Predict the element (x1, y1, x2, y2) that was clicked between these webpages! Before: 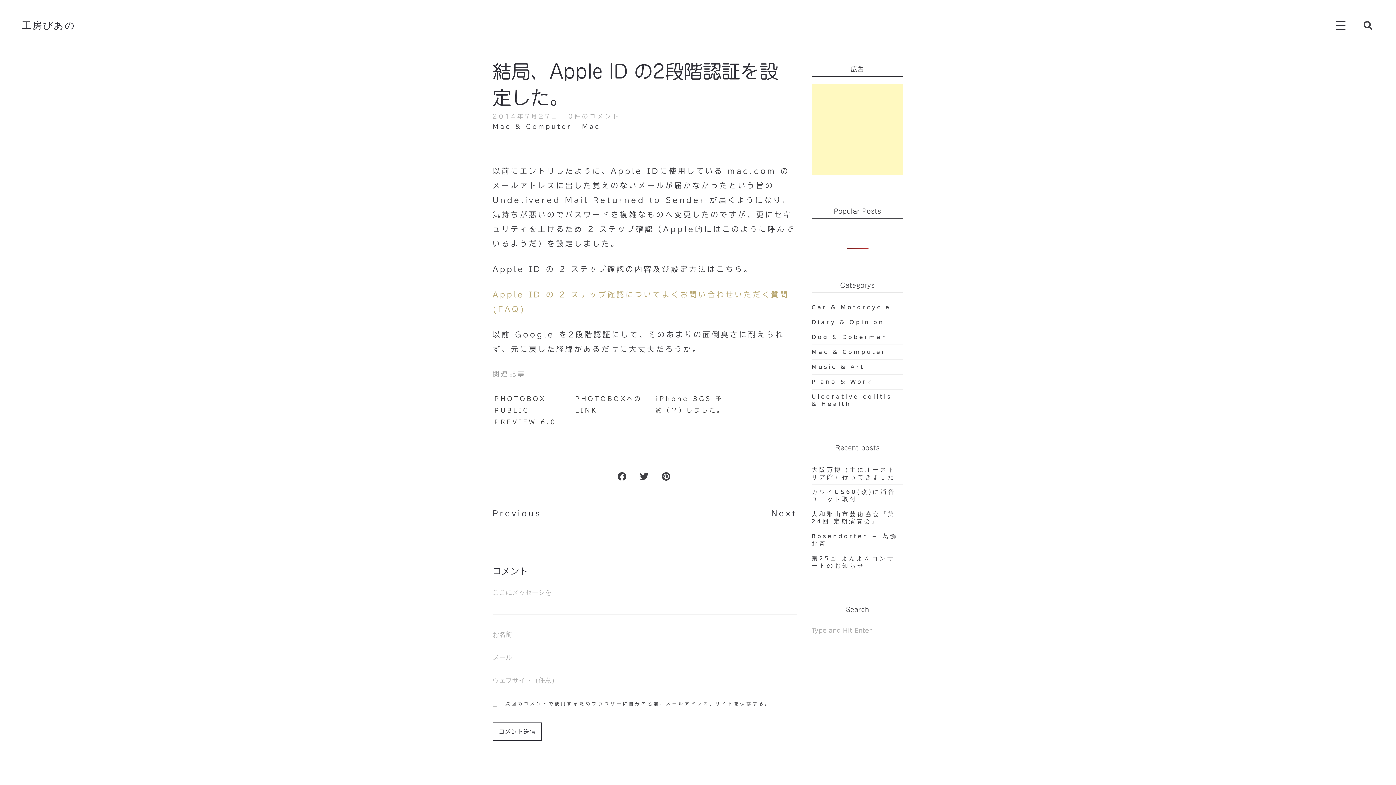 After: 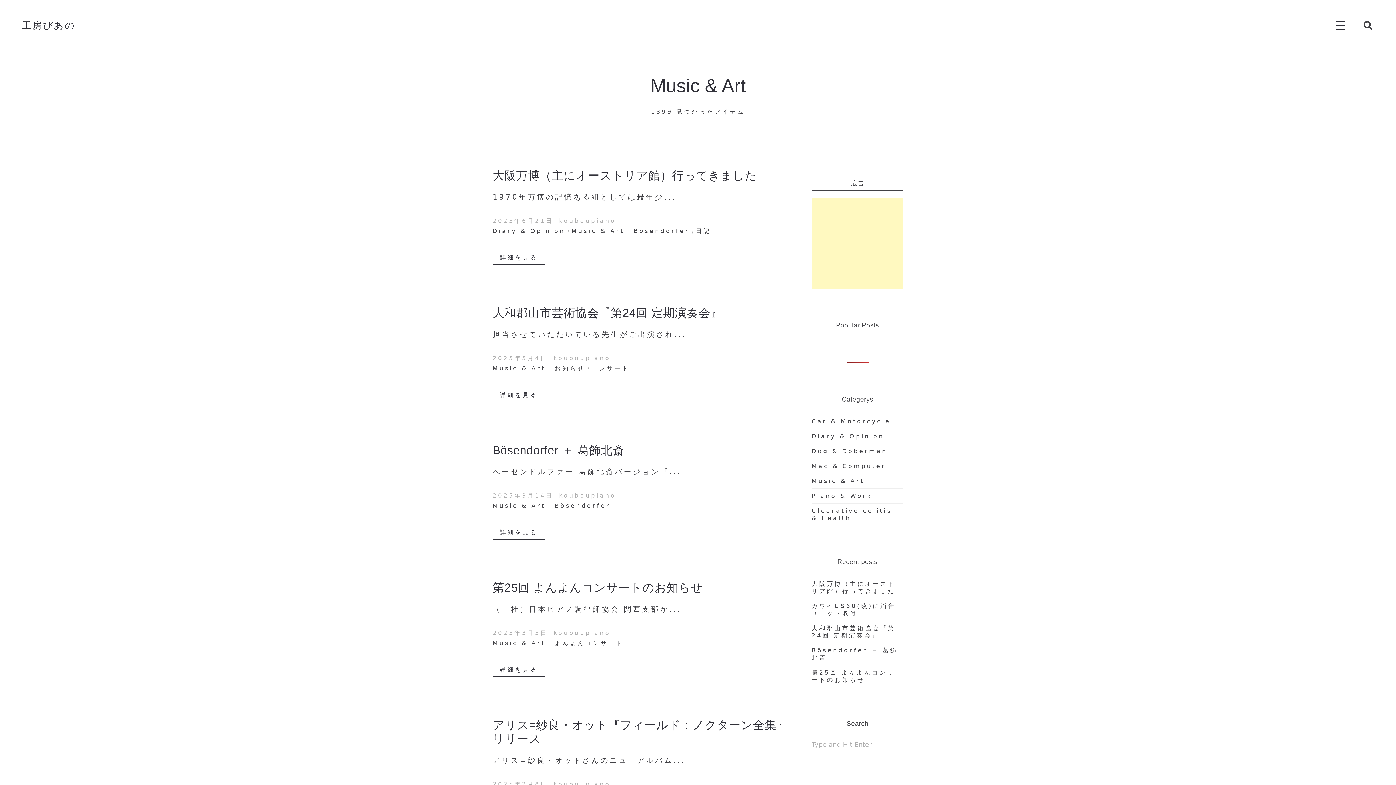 Action: bbox: (811, 363, 864, 370) label: Music & Art